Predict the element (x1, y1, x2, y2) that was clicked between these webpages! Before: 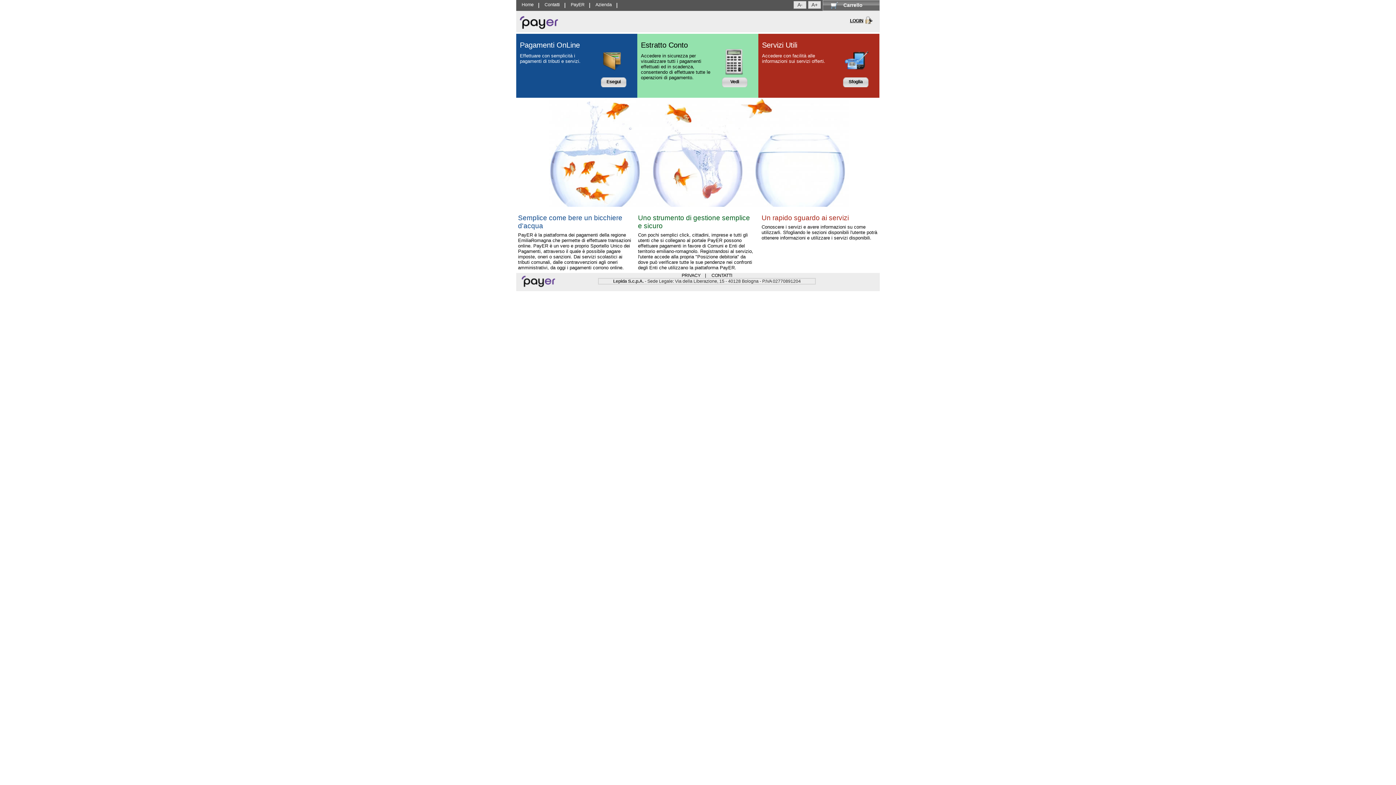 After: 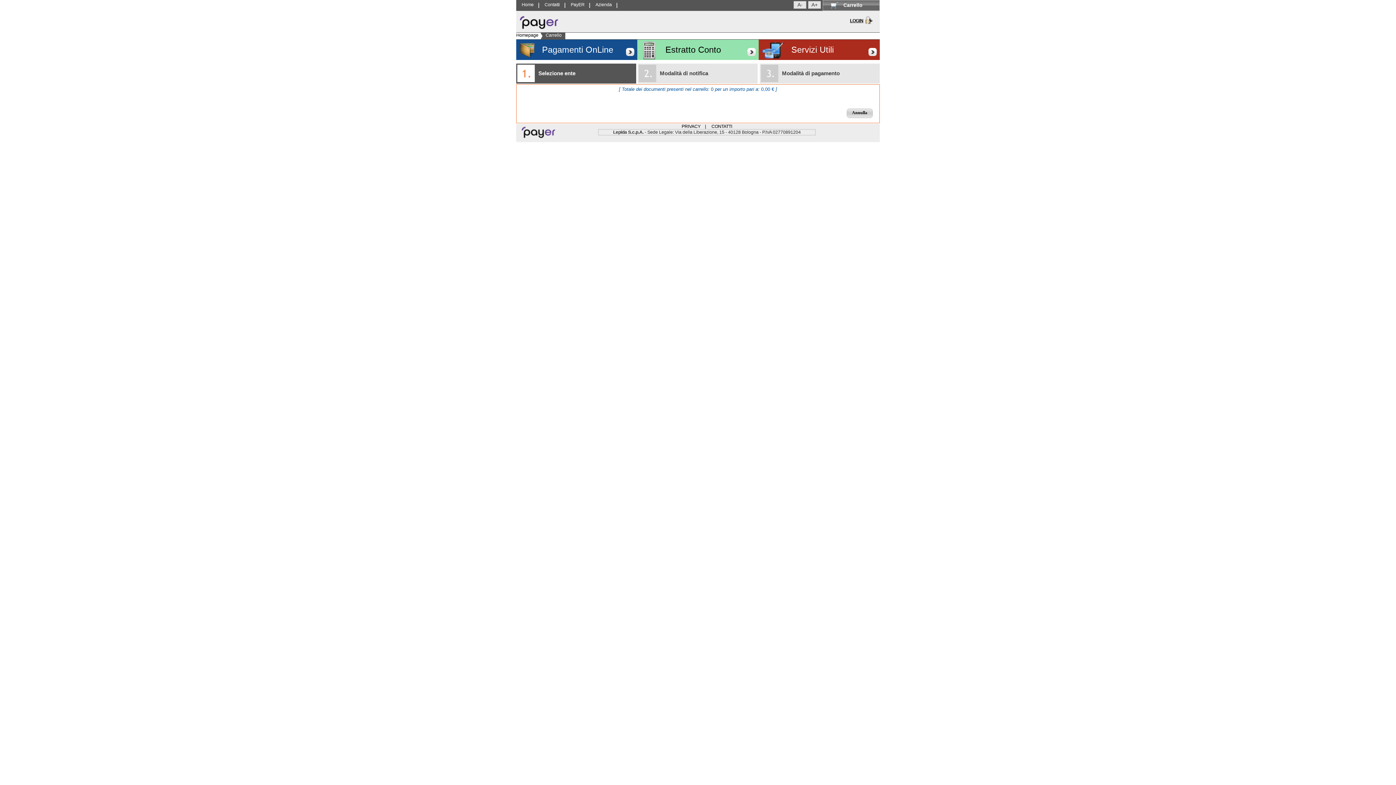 Action: bbox: (823, 0, 879, 10) label: Carrello